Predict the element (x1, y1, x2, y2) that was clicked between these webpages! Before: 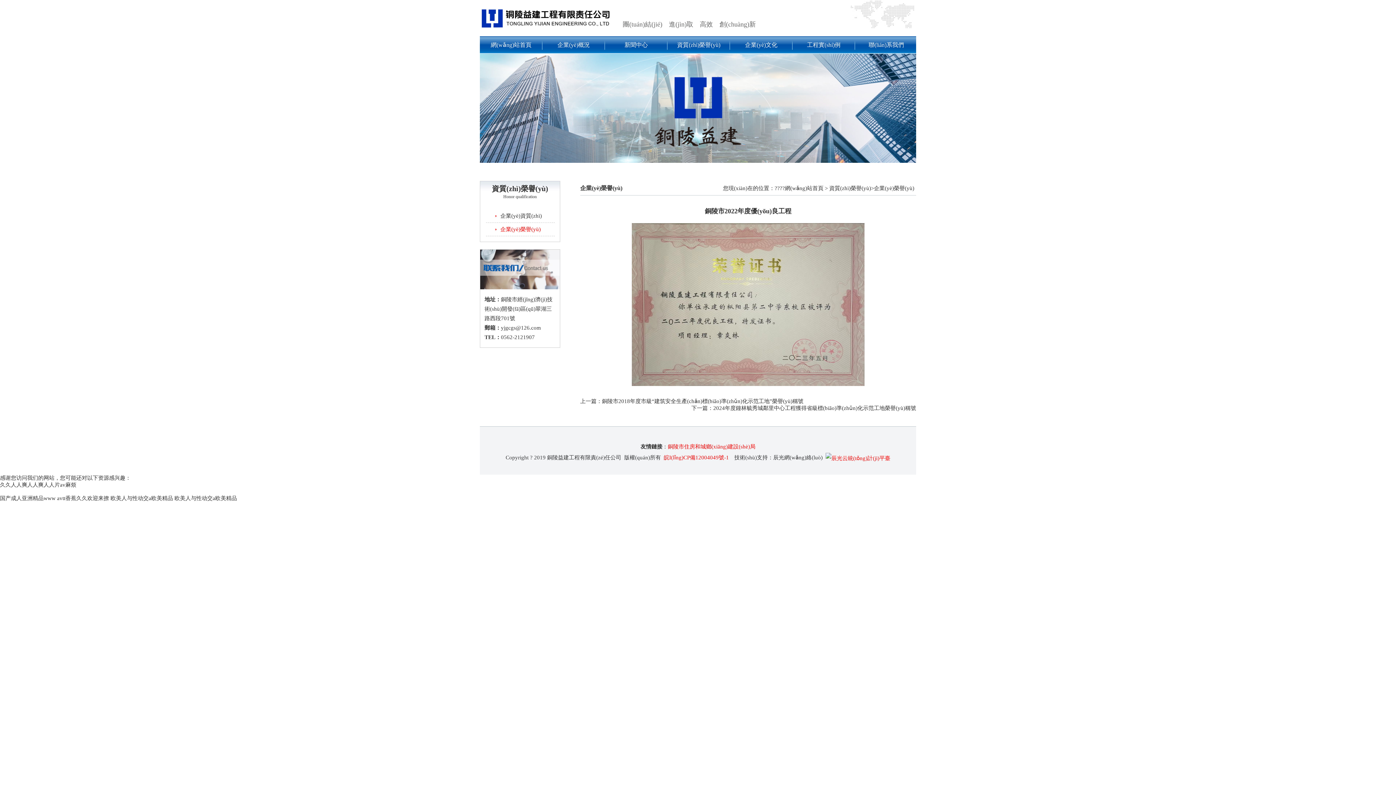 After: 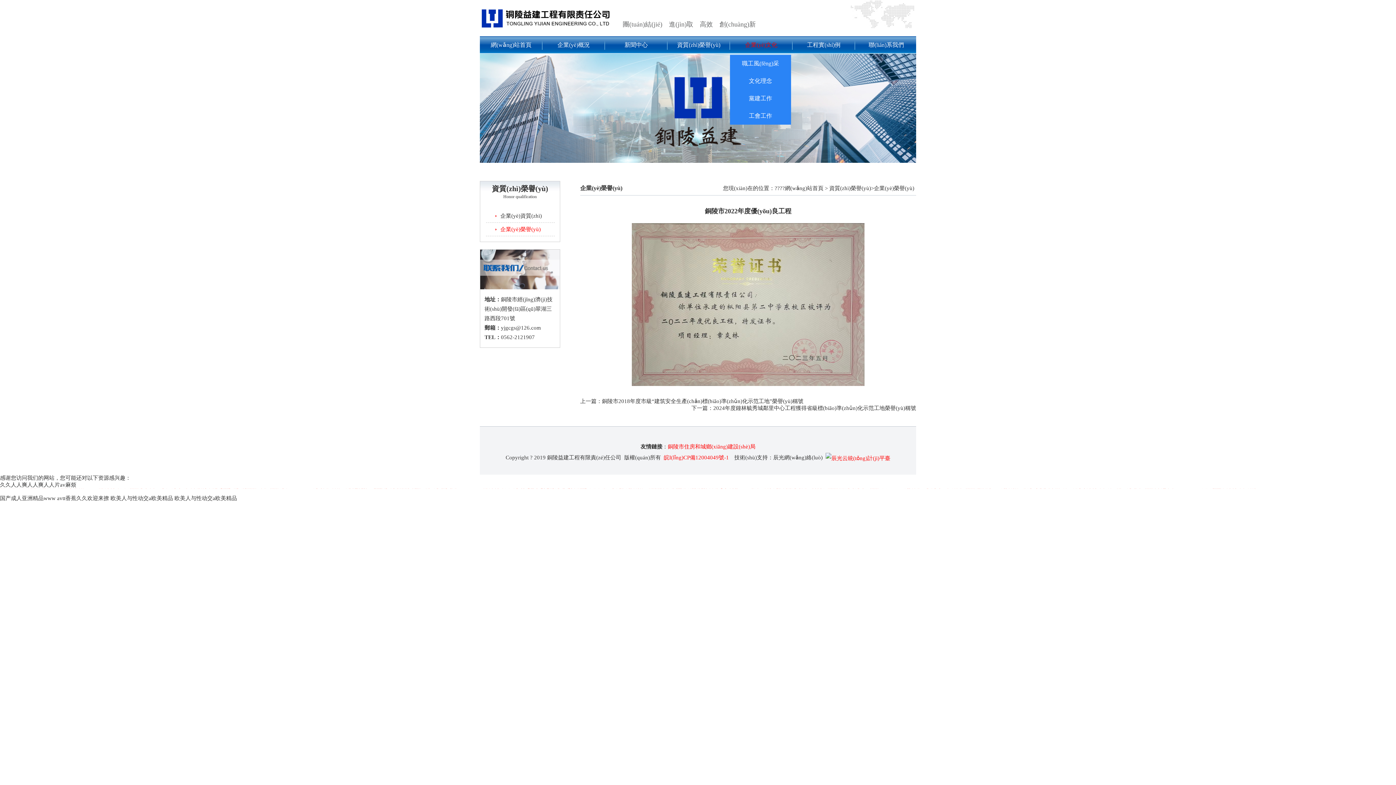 Action: label: 企業(yè)文化 bbox: (730, 36, 792, 53)